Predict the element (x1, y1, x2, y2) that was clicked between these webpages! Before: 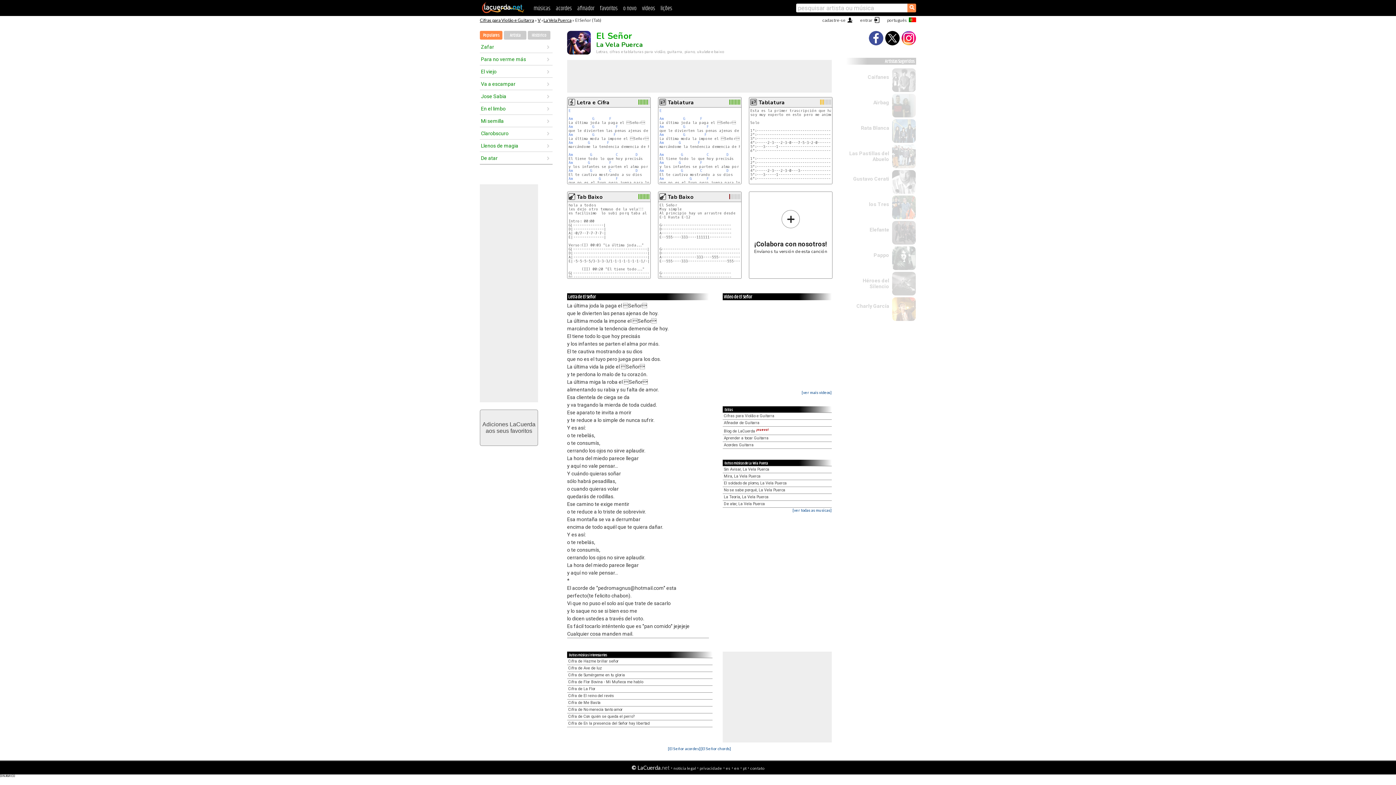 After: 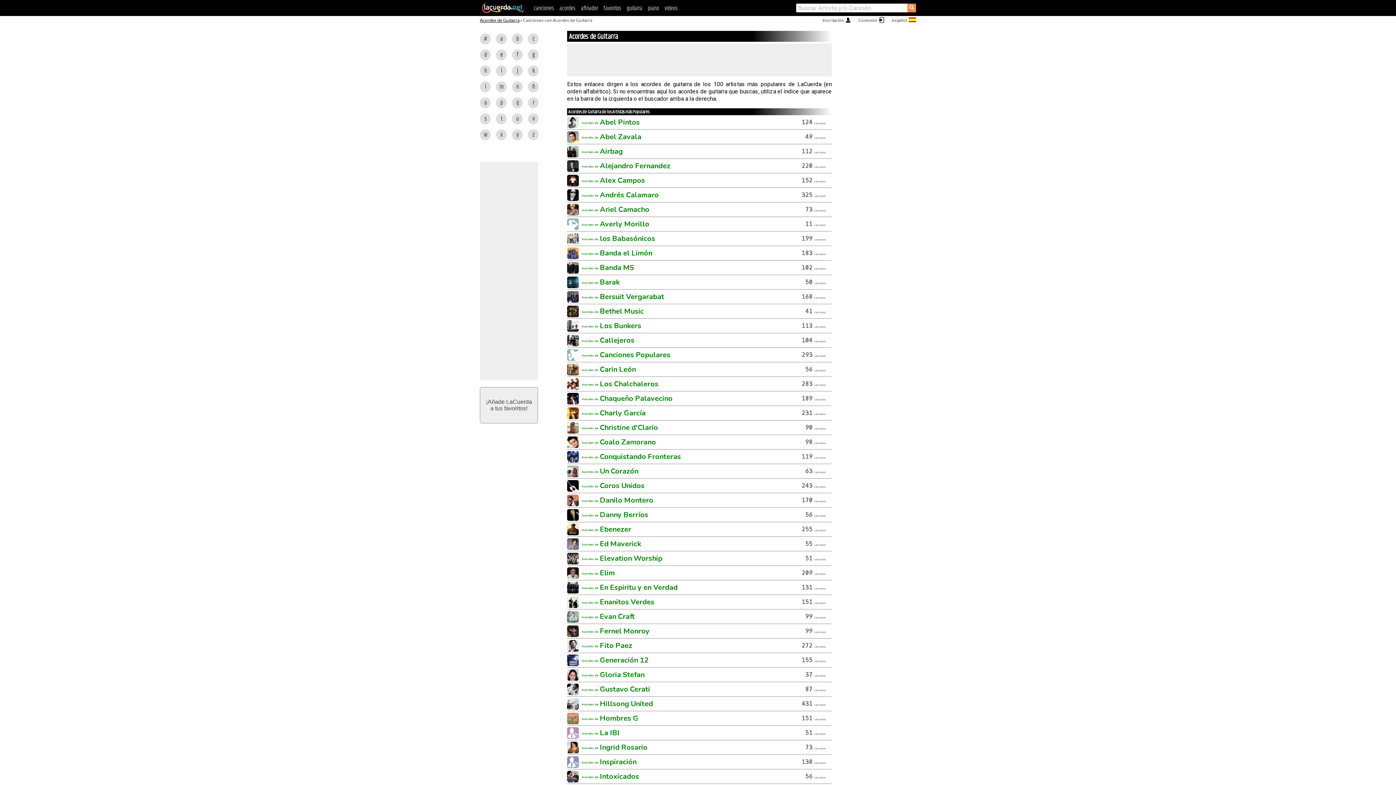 Action: label: Cifras para Violão e Guitarra bbox: (480, 17, 534, 22)